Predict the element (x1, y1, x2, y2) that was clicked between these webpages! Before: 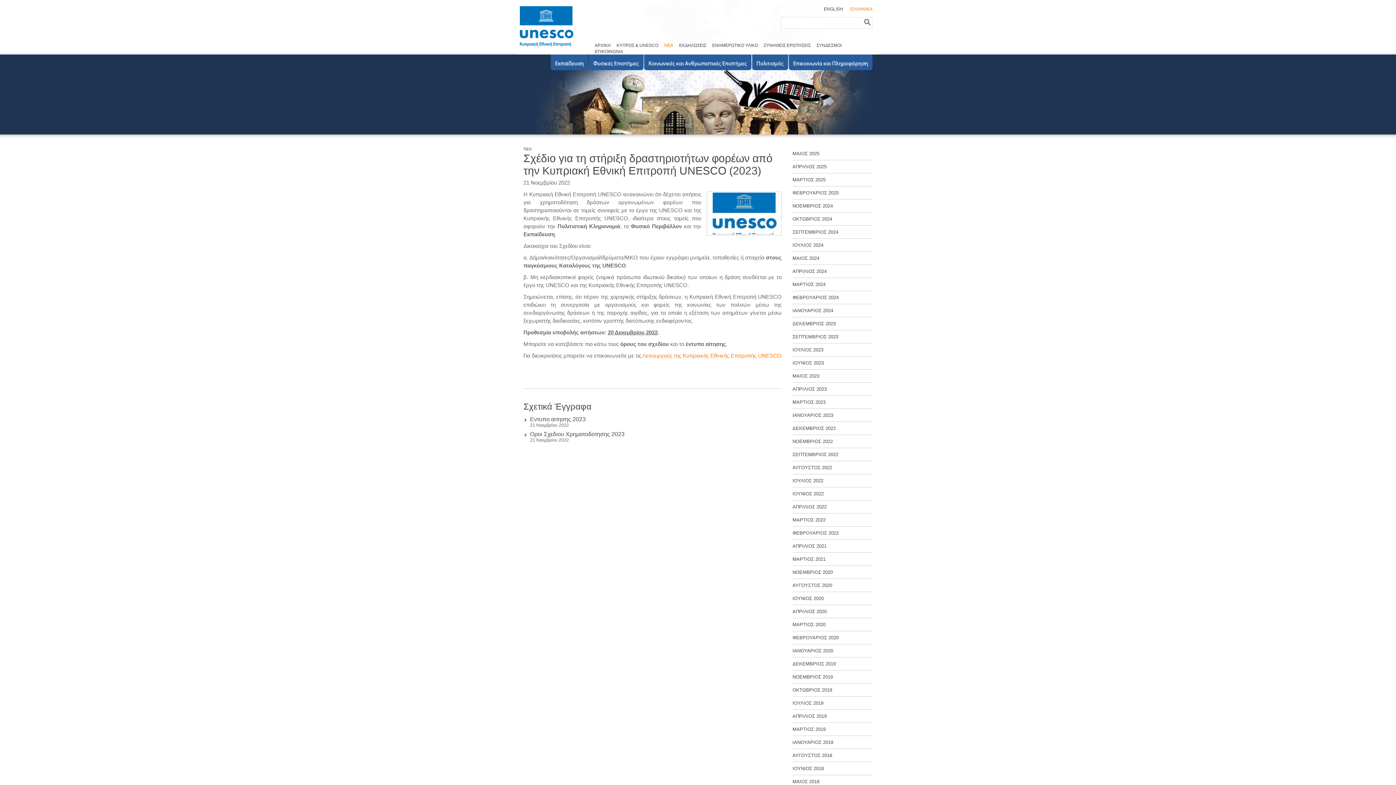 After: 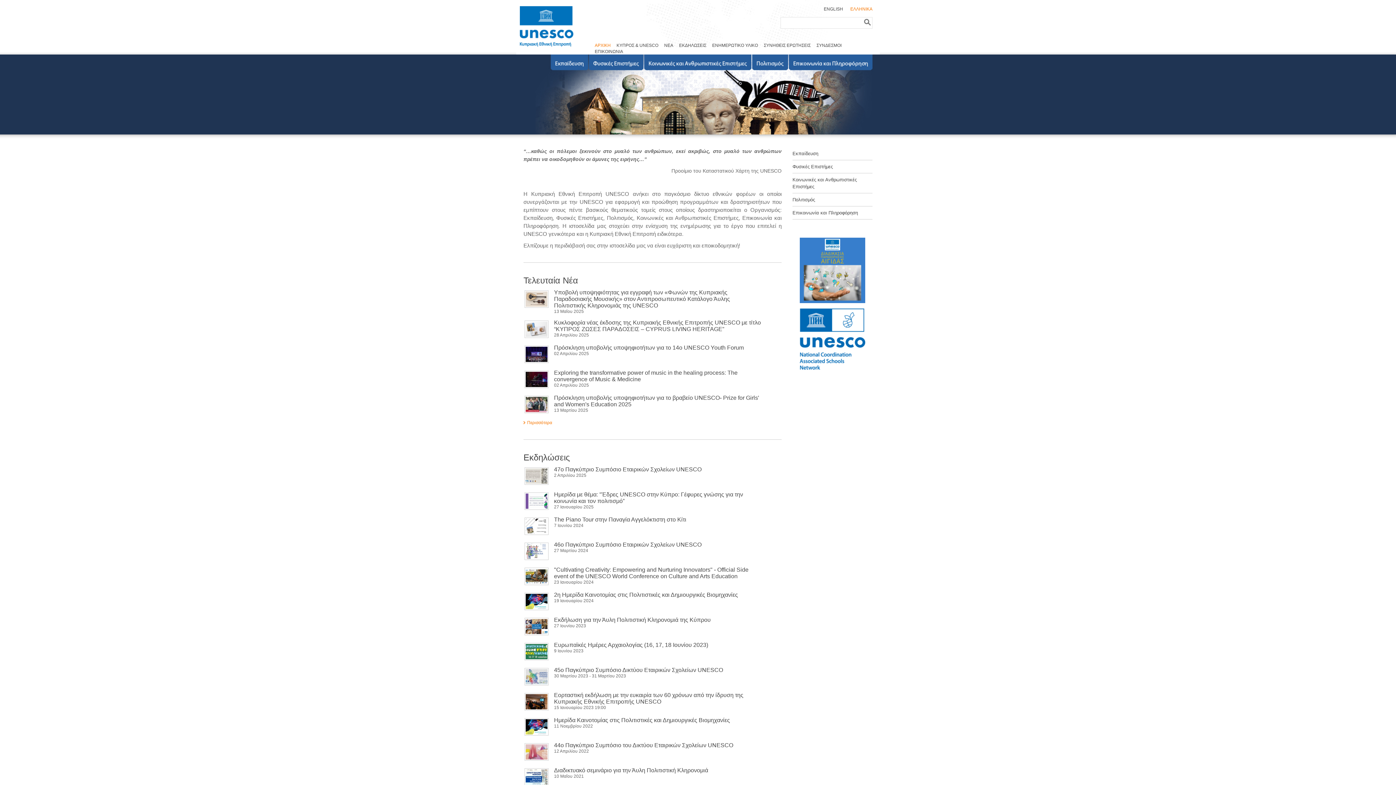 Action: label: ΑΡΧΙΚΗ bbox: (594, 42, 610, 48)